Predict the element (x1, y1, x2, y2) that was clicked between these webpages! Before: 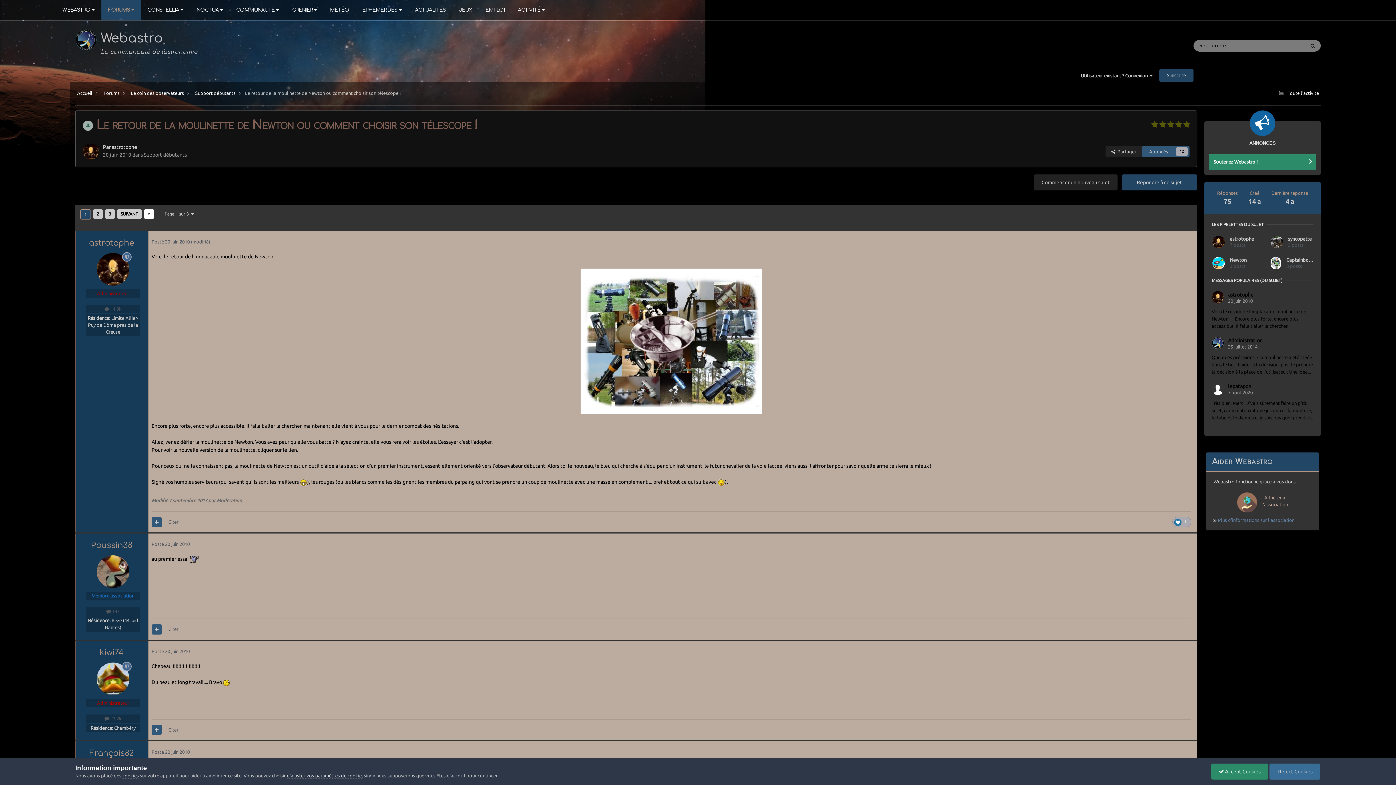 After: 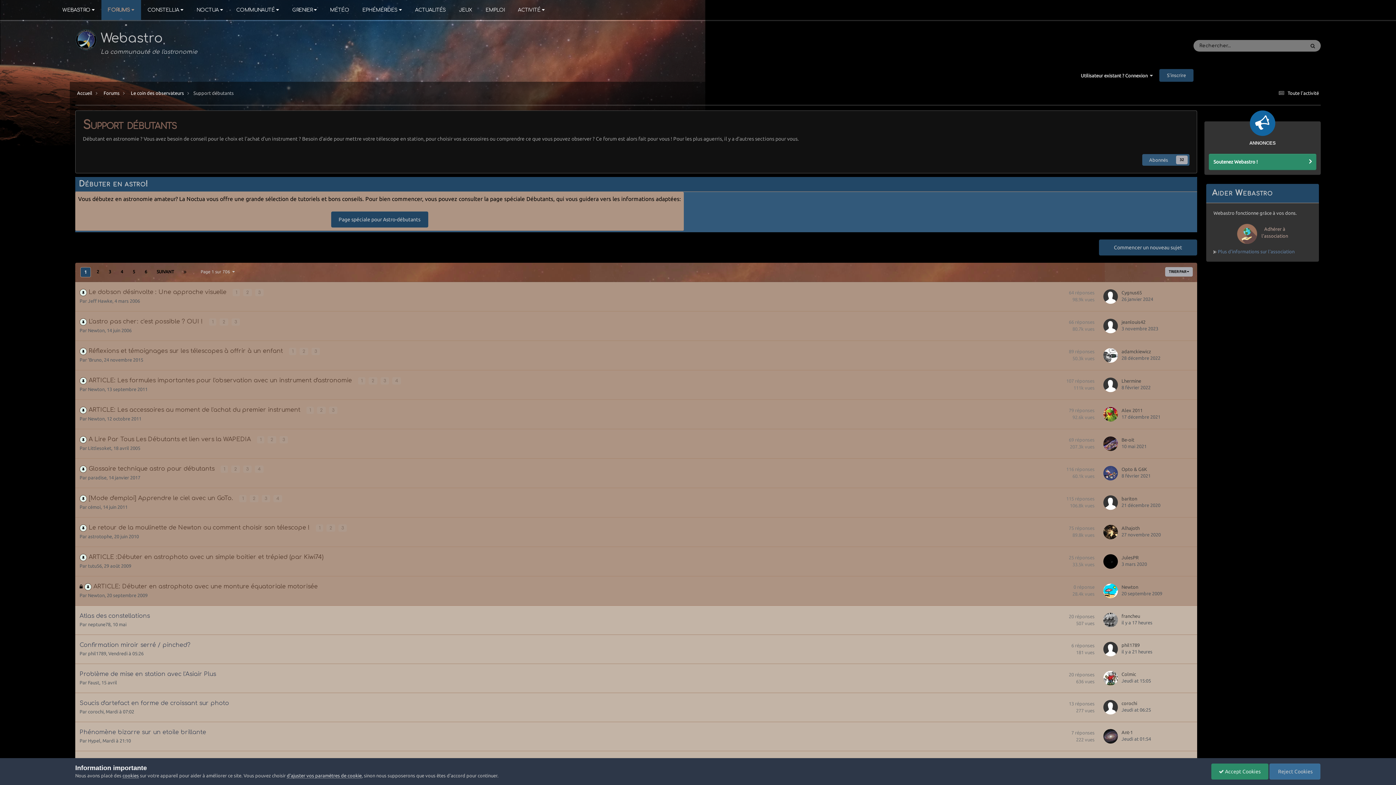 Action: label: Support débutants  bbox: (193, 87, 245, 98)